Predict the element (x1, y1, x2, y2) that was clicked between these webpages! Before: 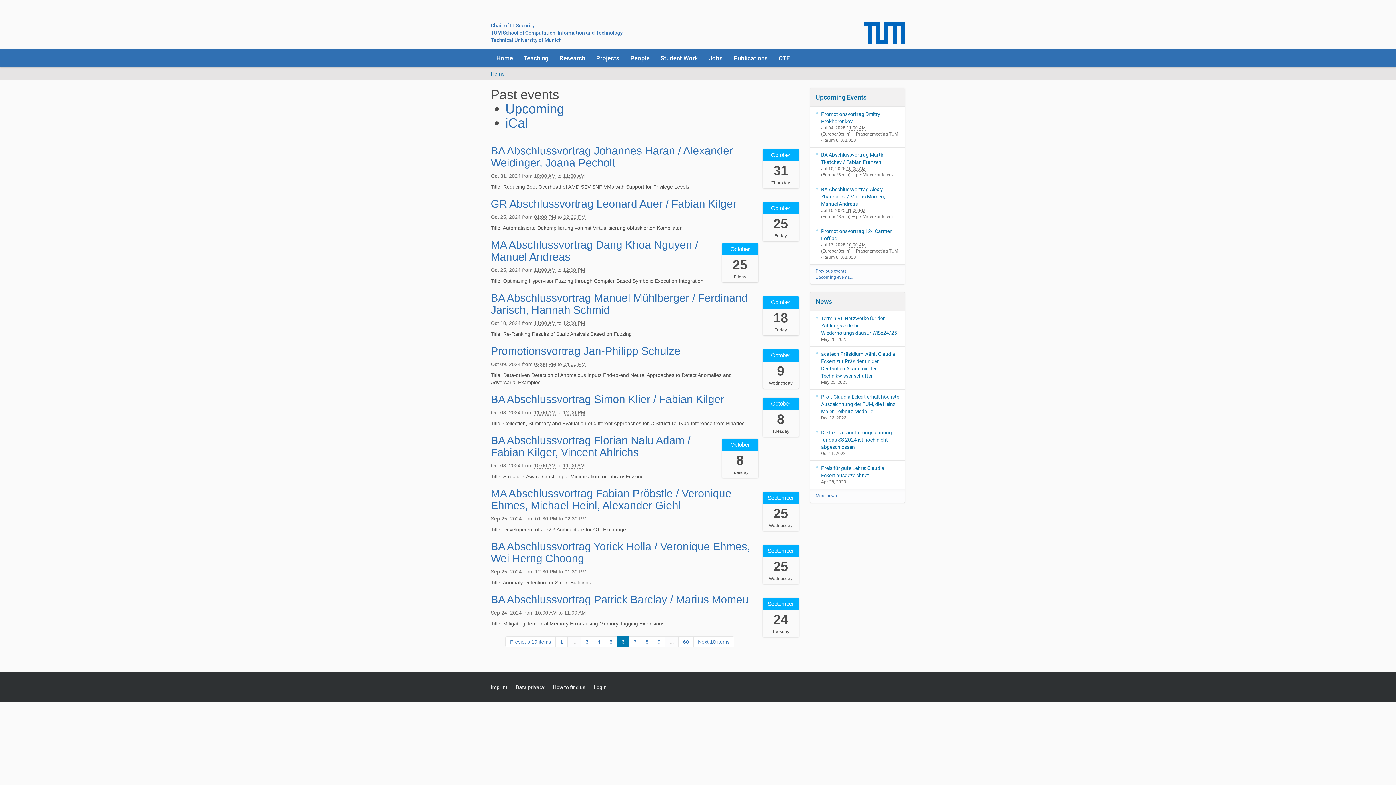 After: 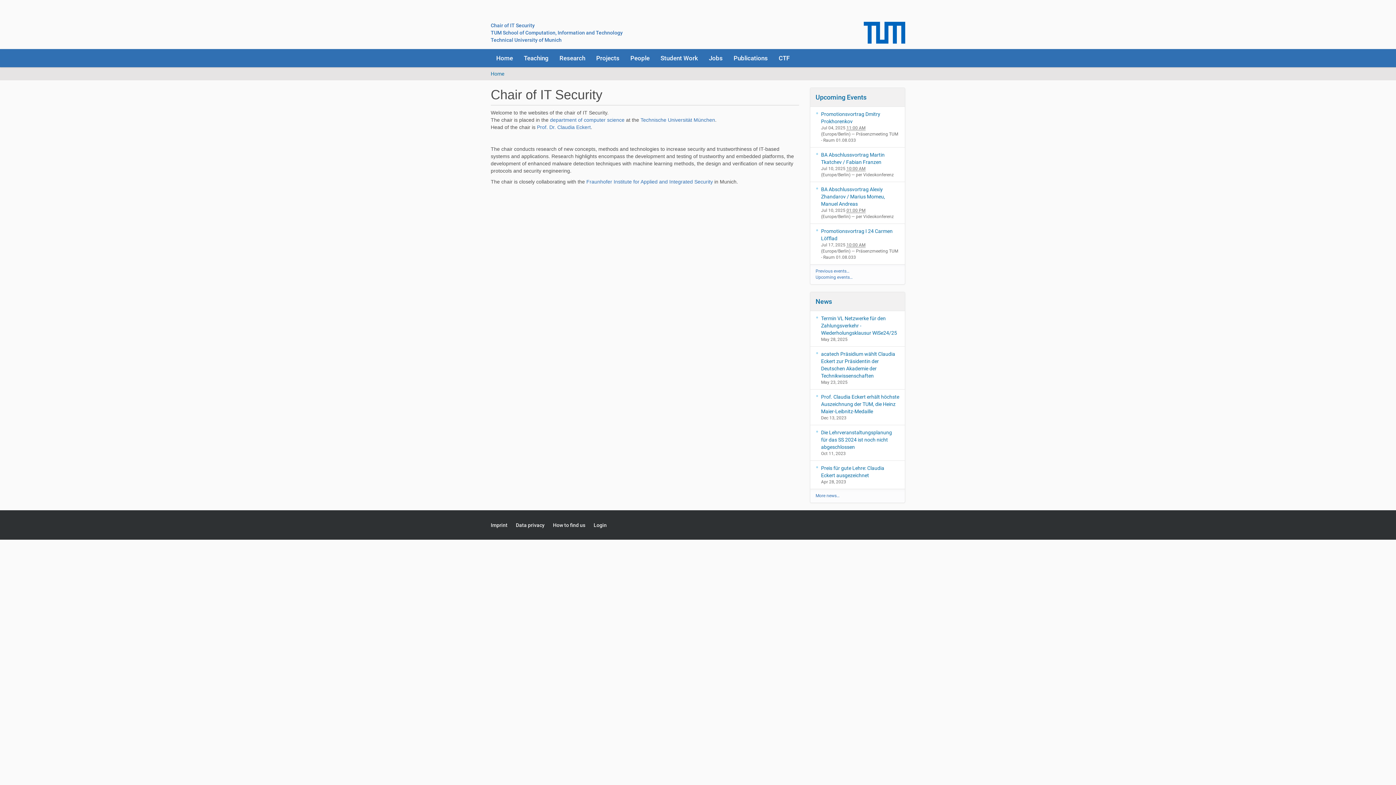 Action: label: Home bbox: (490, 70, 504, 76)